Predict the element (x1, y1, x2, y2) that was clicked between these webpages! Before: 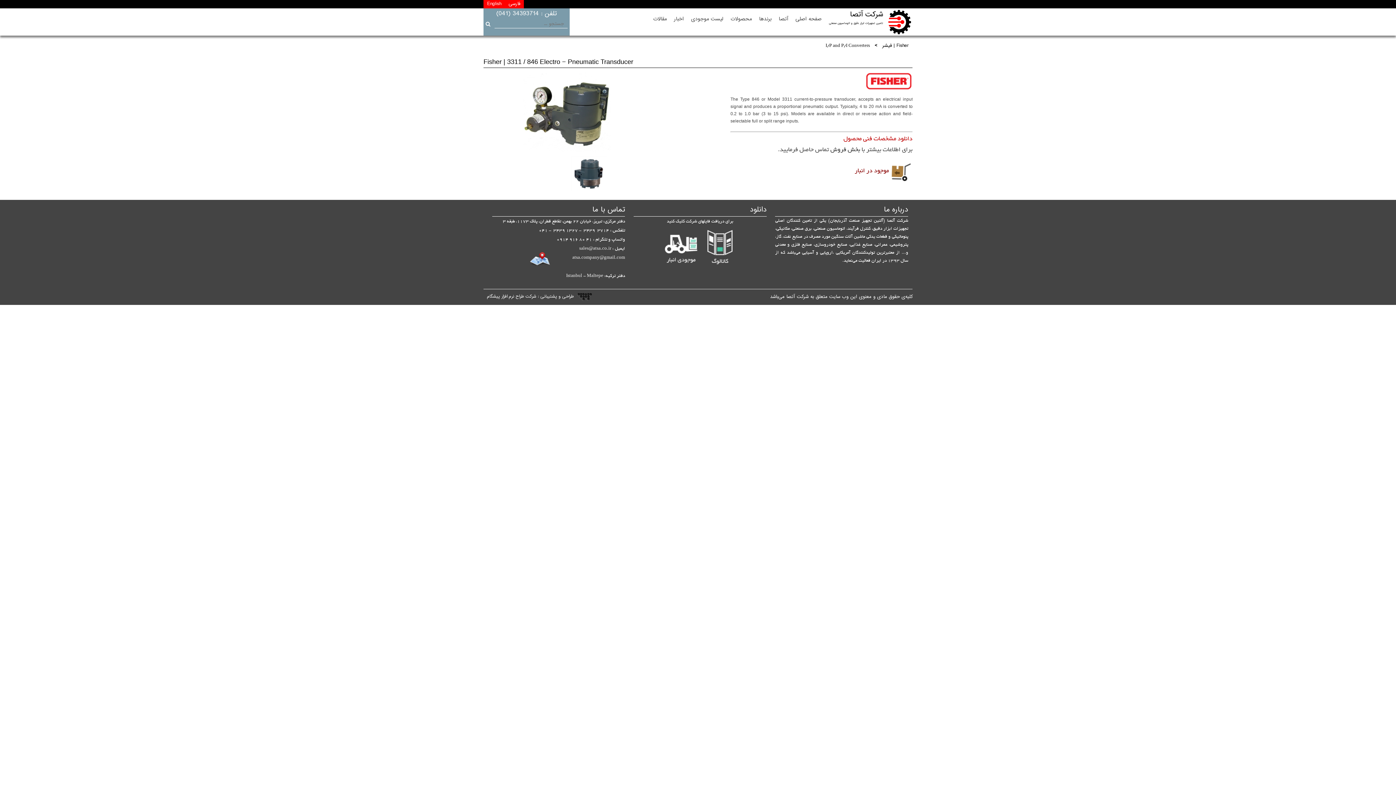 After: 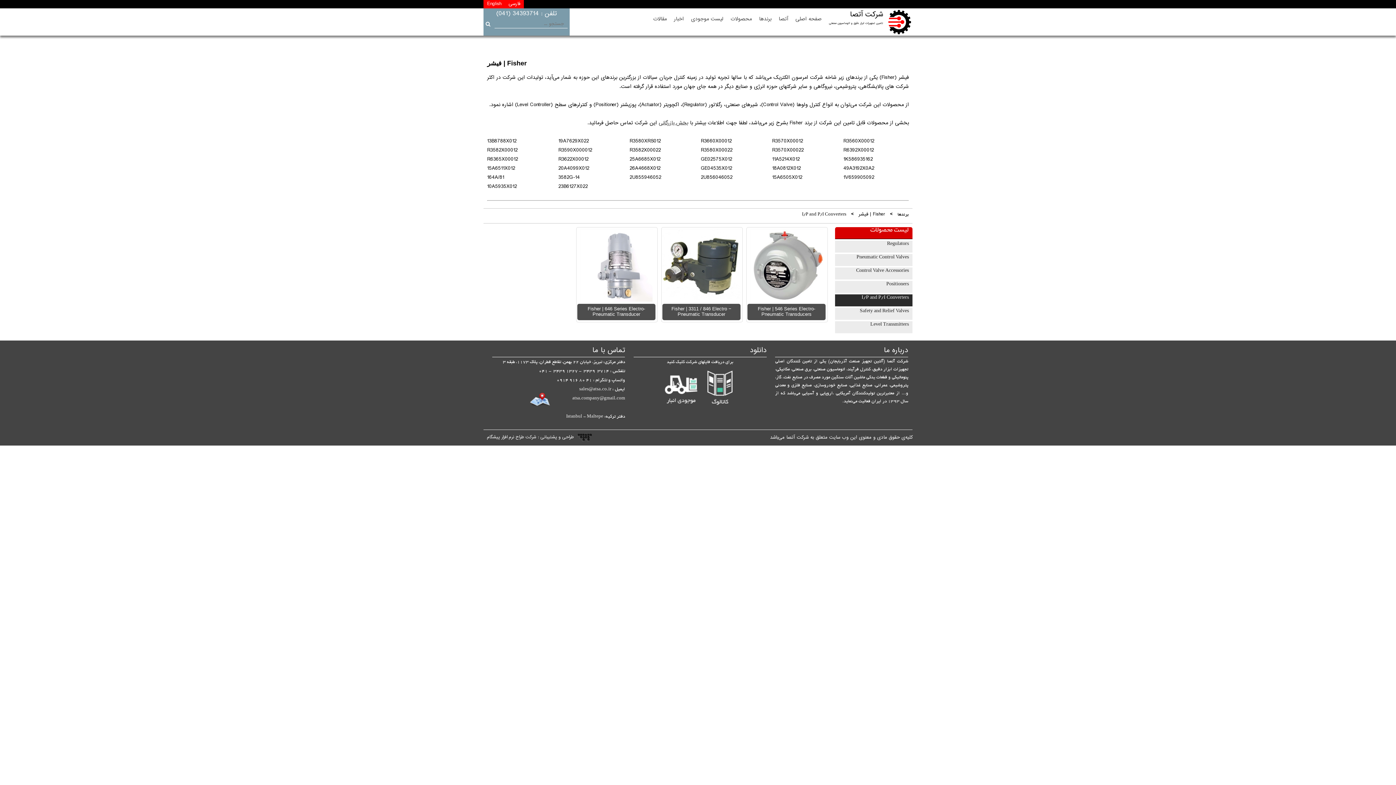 Action: label: I/P and P/I Converters bbox: (822, 41, 873, 50)